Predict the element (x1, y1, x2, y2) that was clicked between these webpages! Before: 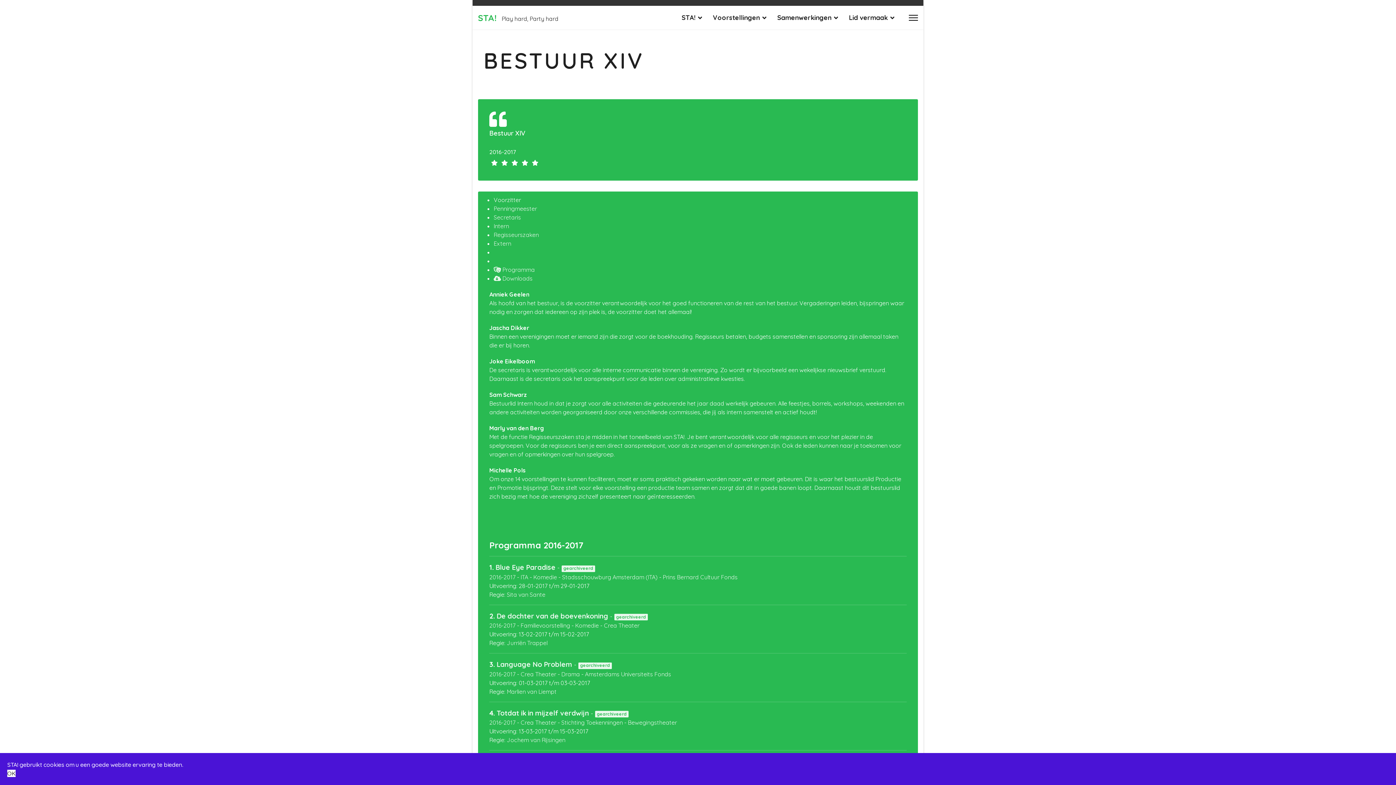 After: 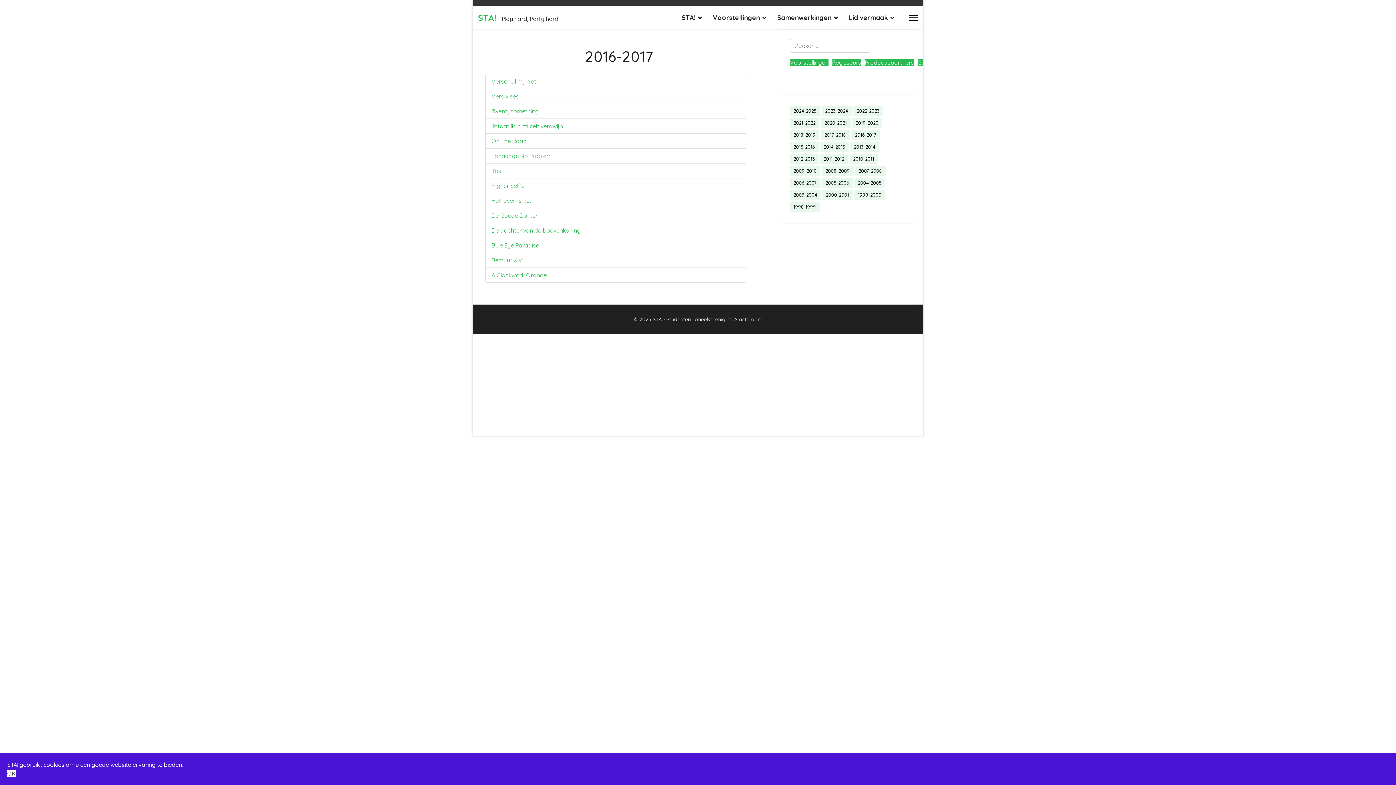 Action: bbox: (489, 148, 516, 155) label: 2016-2017